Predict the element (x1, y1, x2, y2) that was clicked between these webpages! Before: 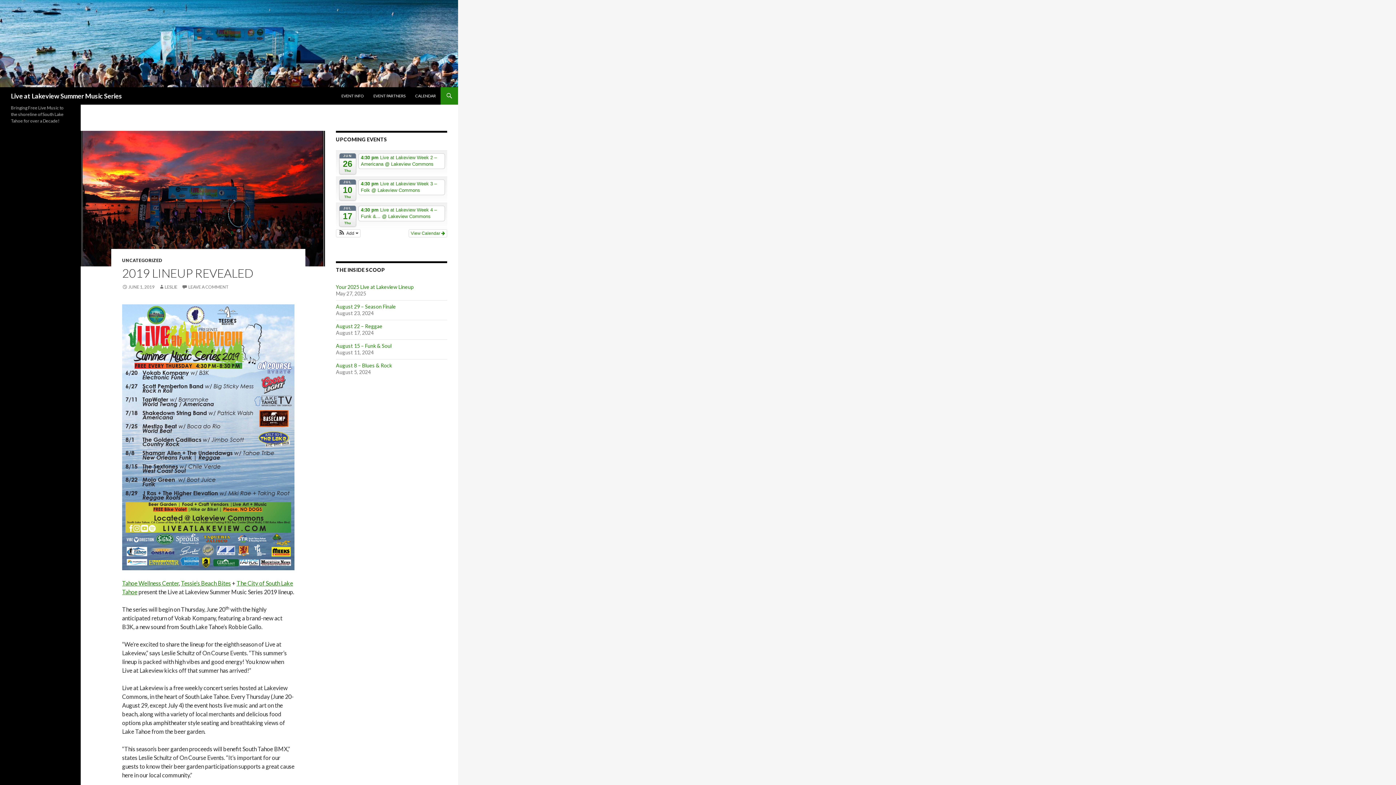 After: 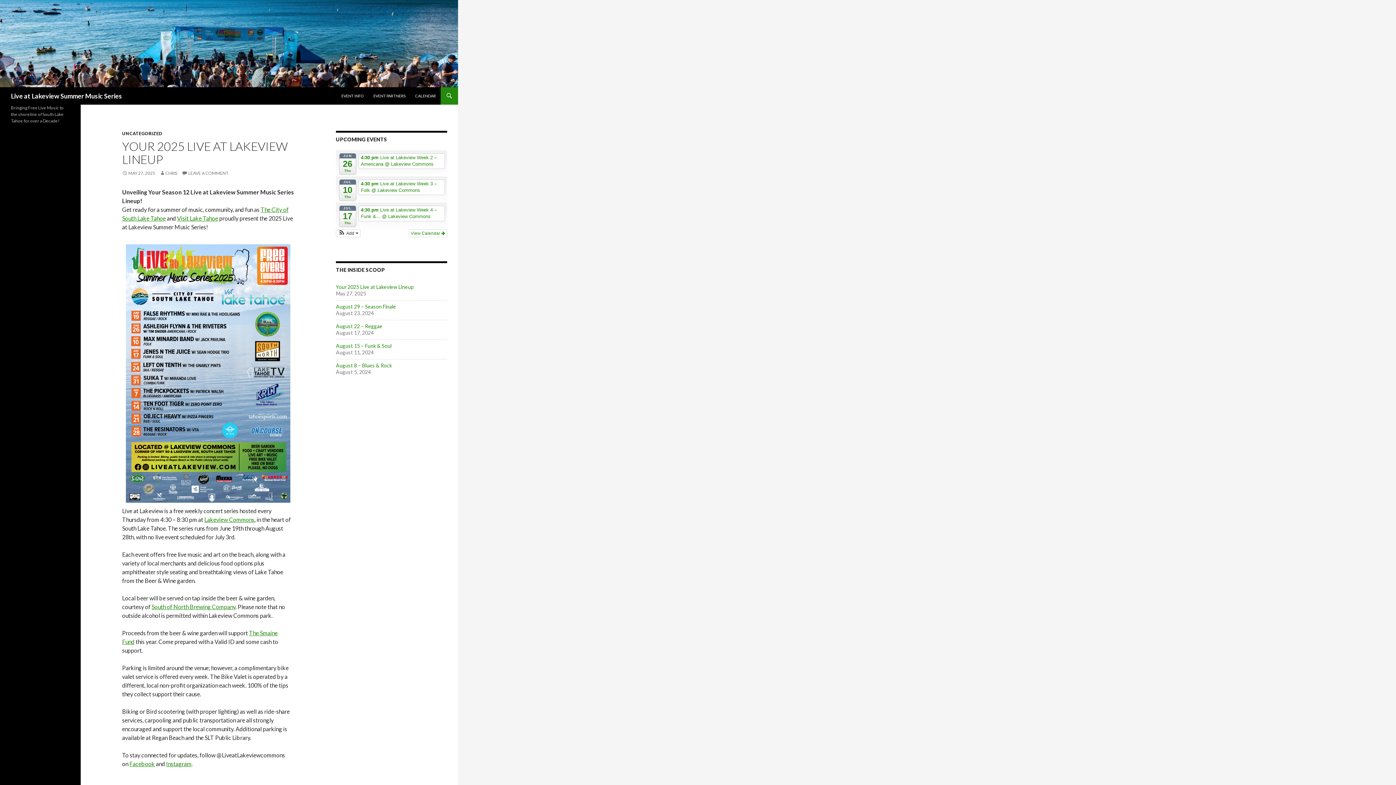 Action: bbox: (336, 283, 413, 290) label: Your 2025 Live at Lakeview Lineup